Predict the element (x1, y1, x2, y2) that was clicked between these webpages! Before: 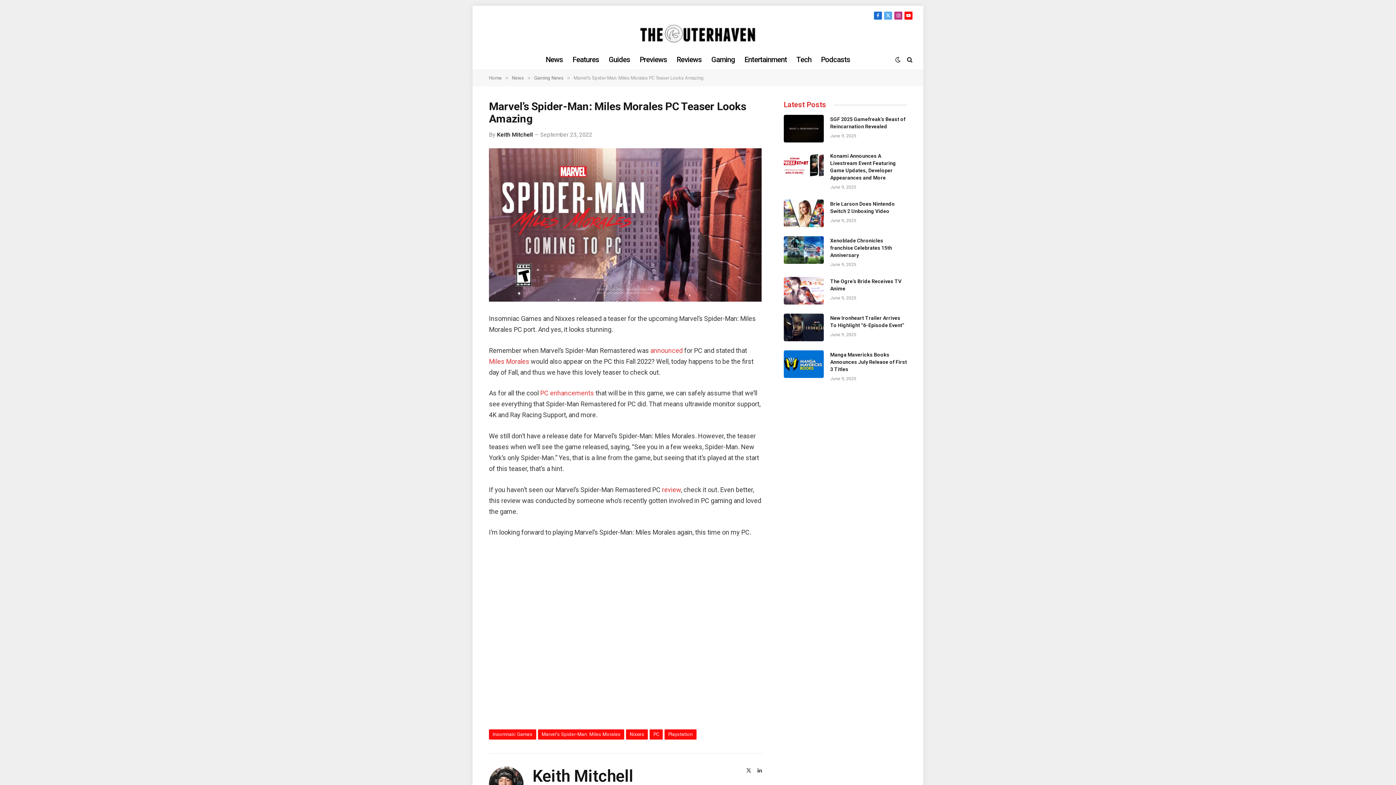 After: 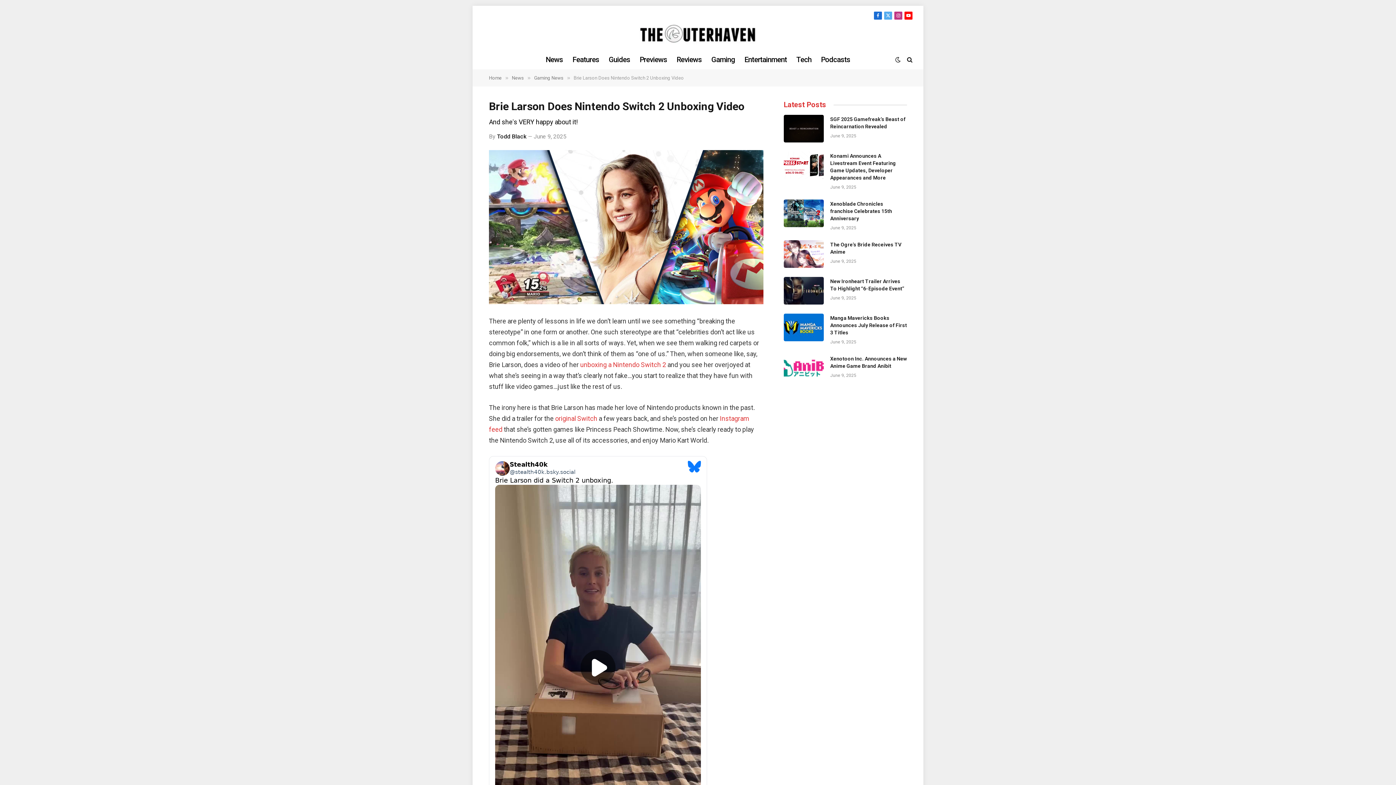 Action: bbox: (830, 200, 907, 214) label: Brie Larson Does Nintendo Switch 2 Unboxing Video